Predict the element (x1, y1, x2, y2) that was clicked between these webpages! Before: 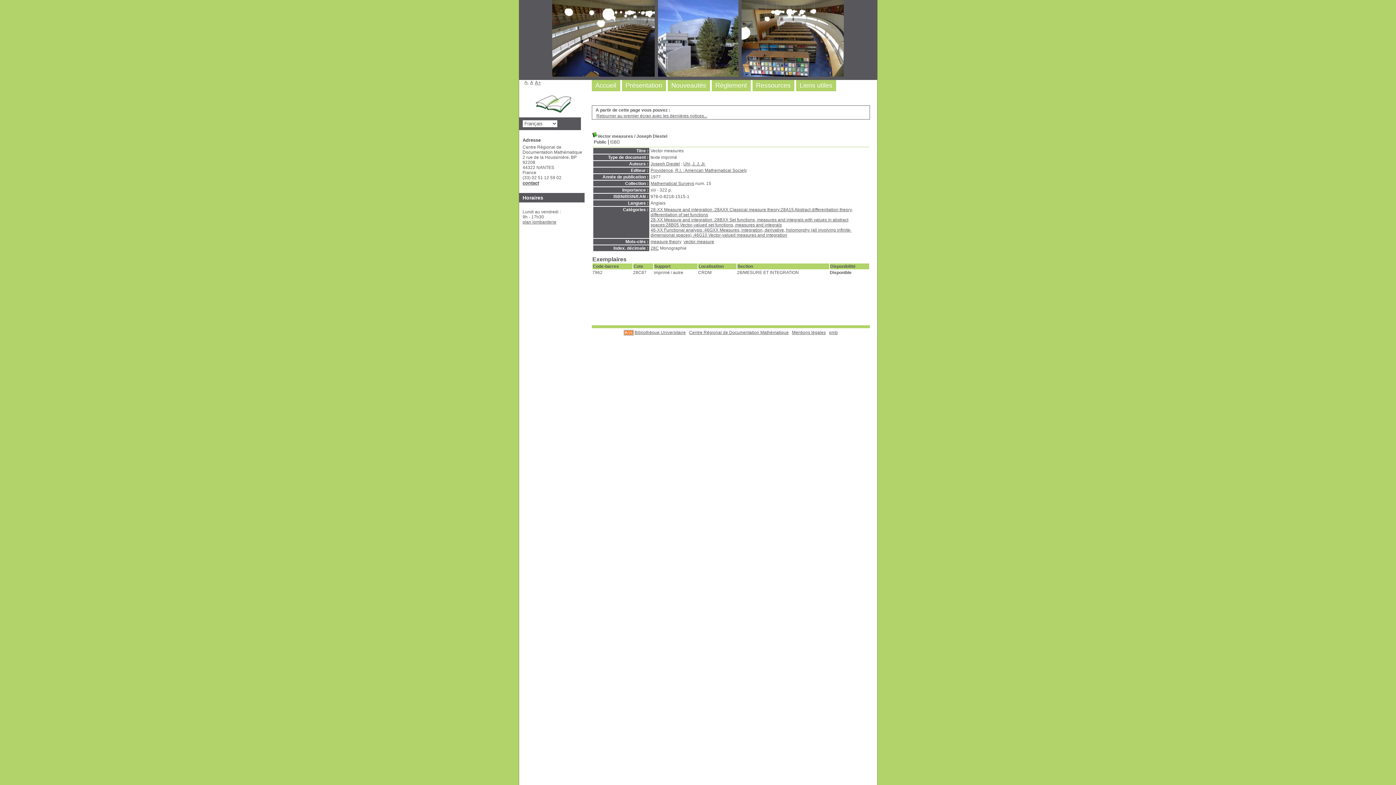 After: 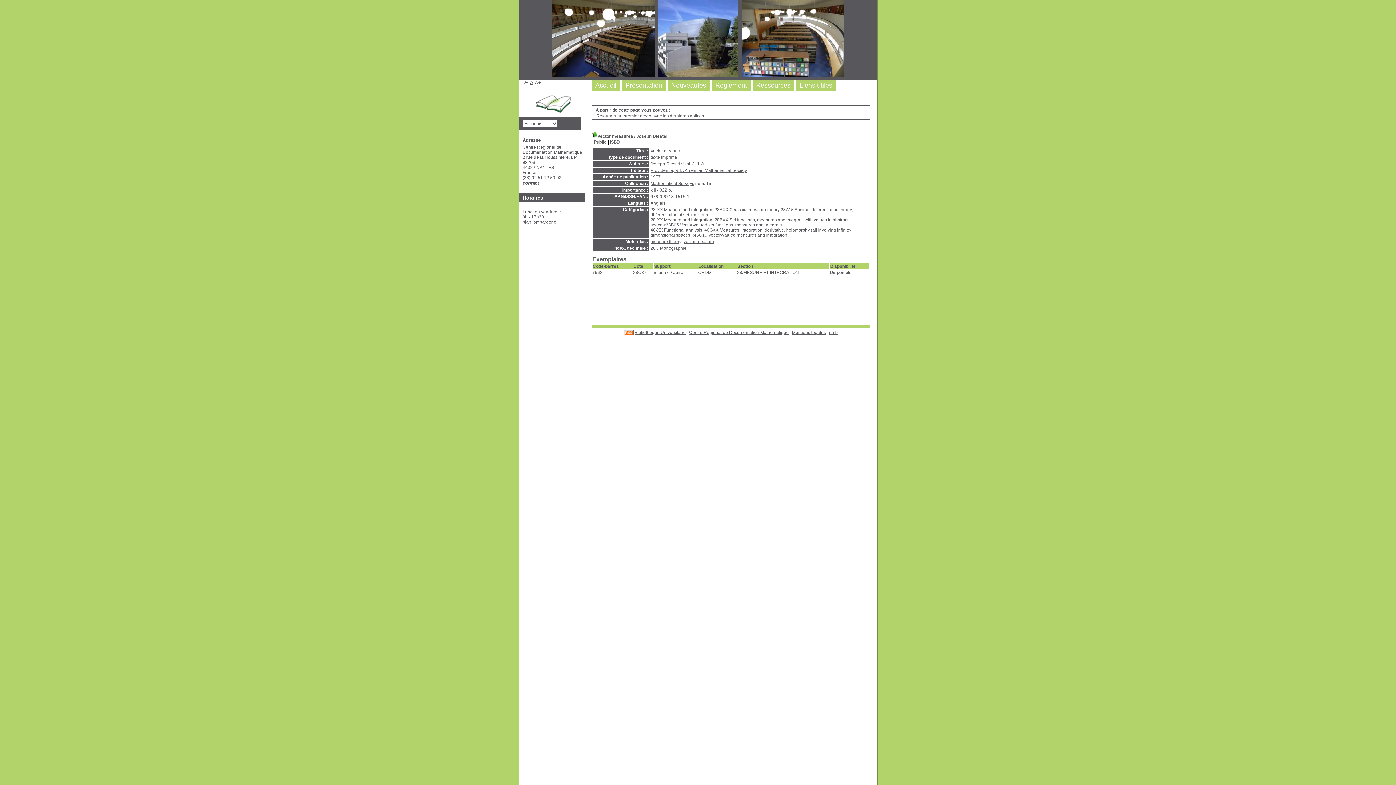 Action: label: Public bbox: (592, 138, 608, 146)